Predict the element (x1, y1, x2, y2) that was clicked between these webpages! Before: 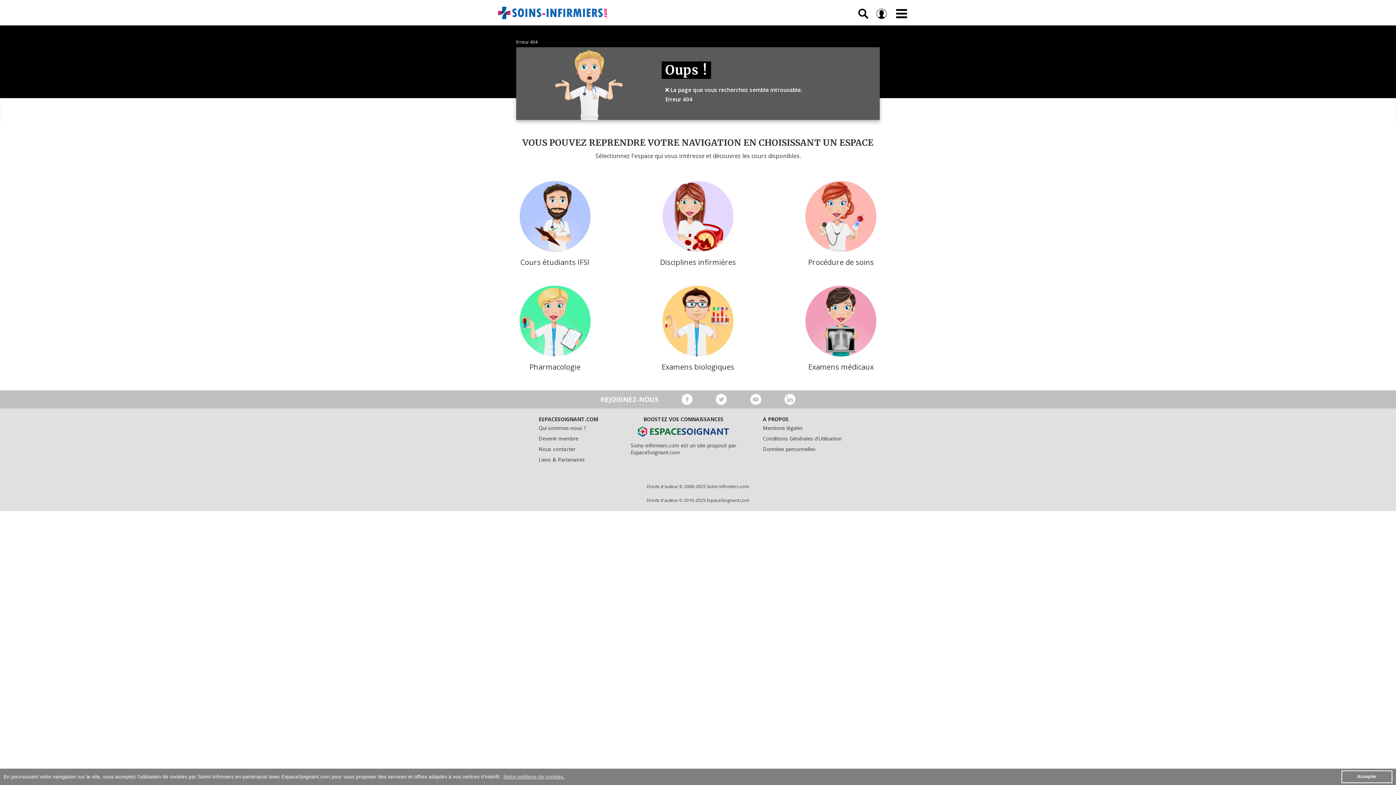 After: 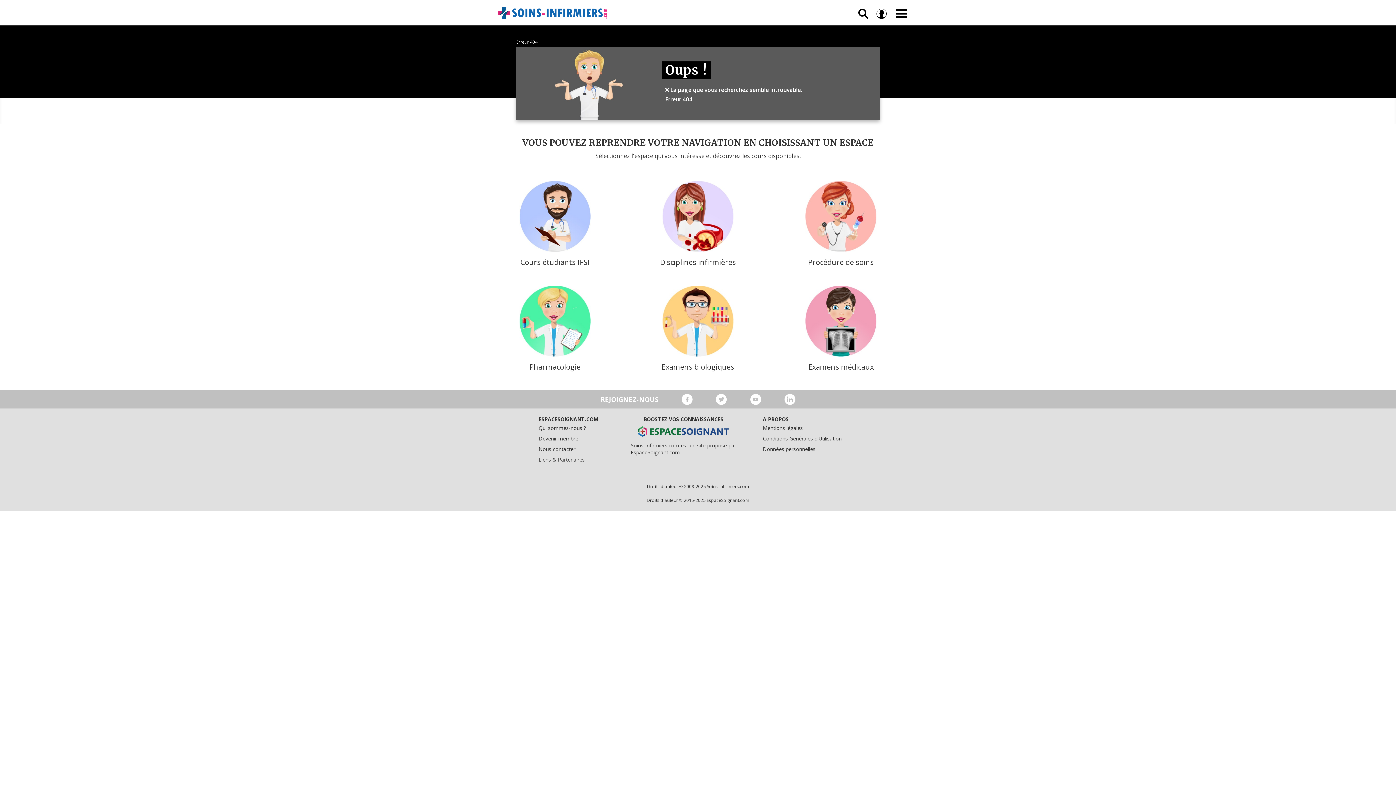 Action: label: dismiss cookie message bbox: (1341, 770, 1392, 783)